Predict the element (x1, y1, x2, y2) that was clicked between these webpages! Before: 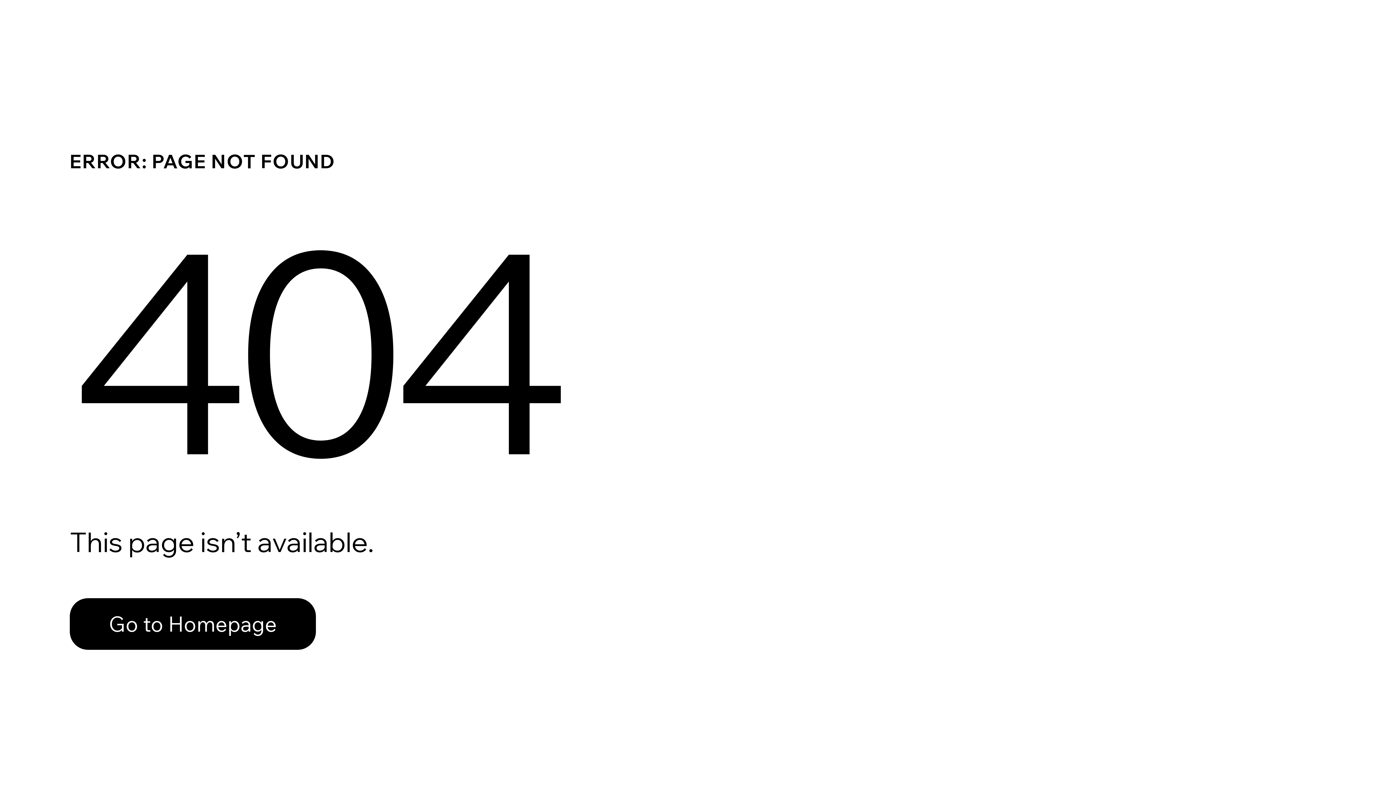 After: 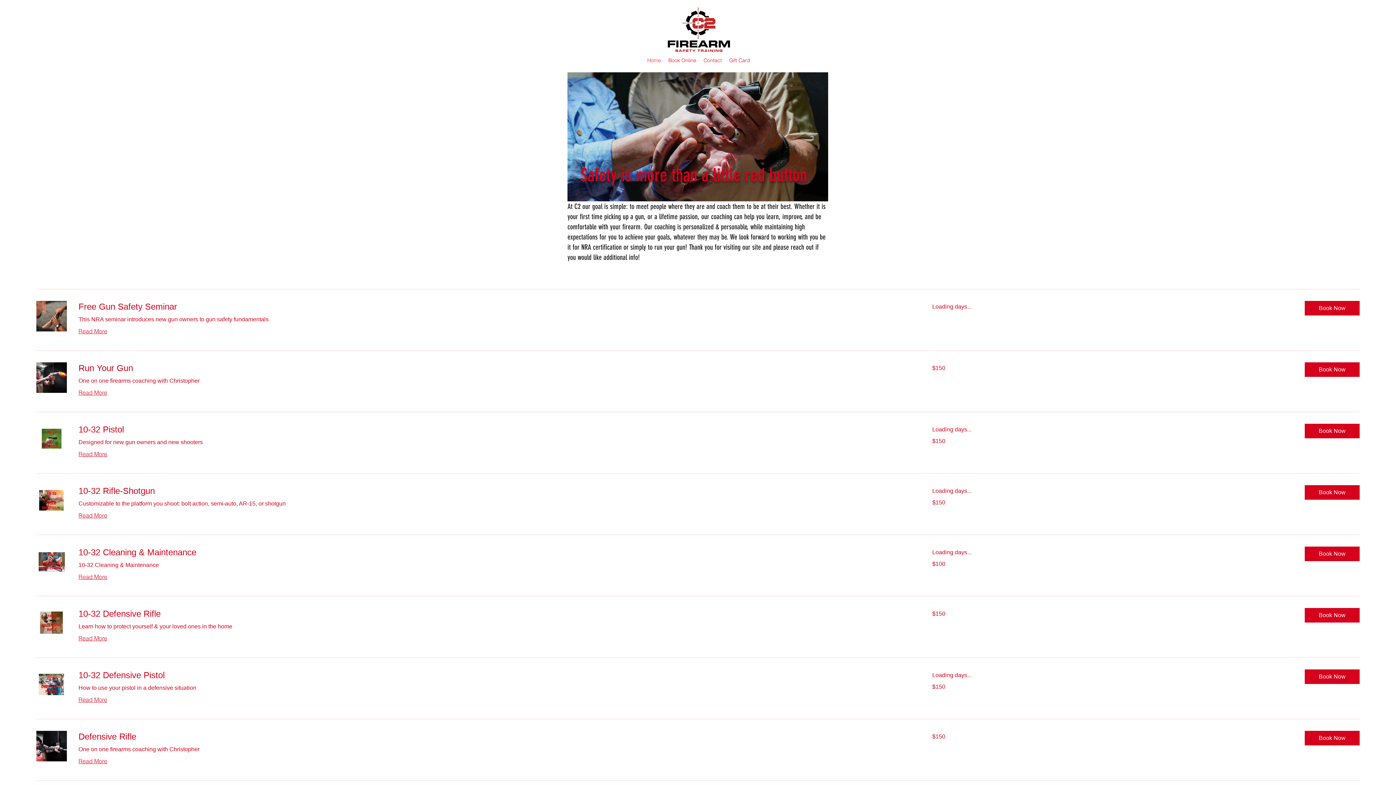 Action: bbox: (69, 582, 768, 659) label: Go to Homepage